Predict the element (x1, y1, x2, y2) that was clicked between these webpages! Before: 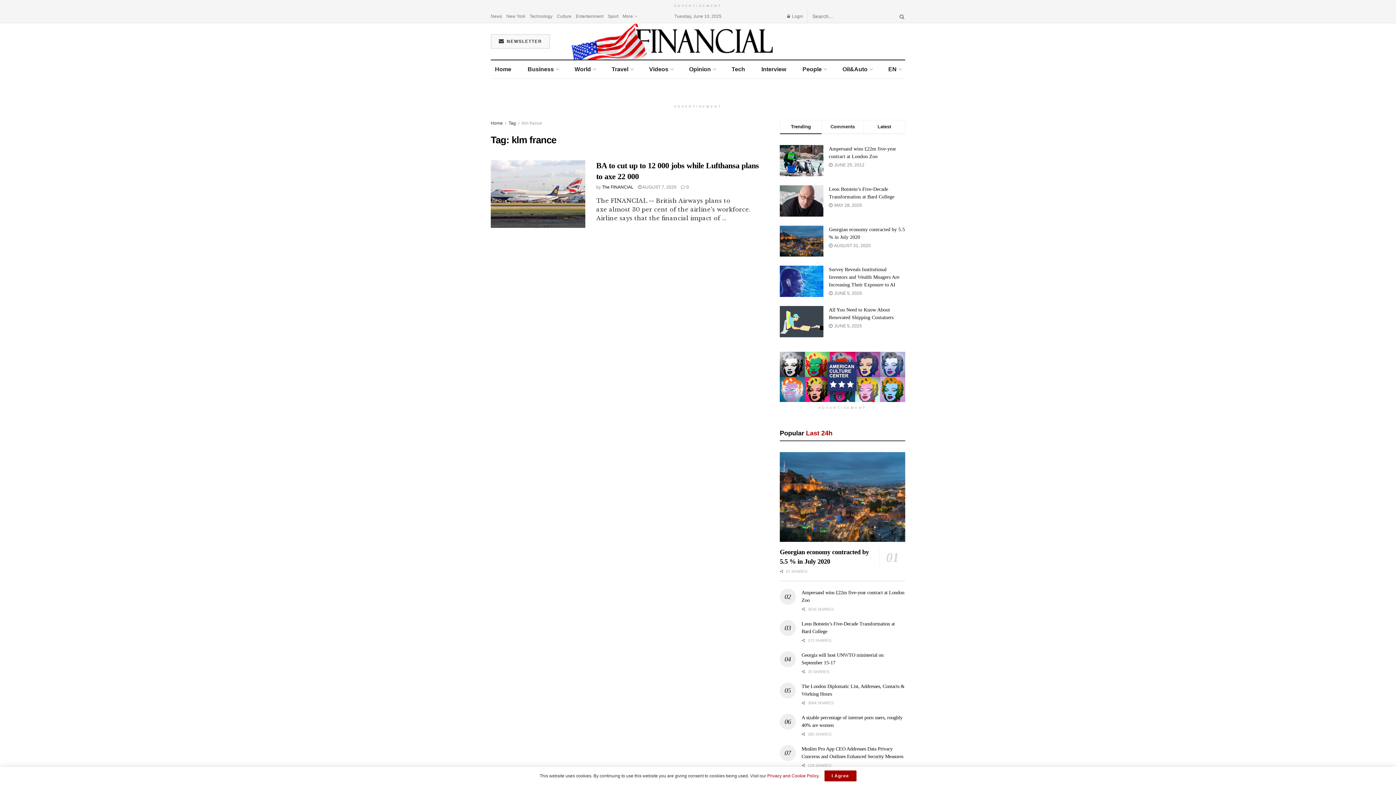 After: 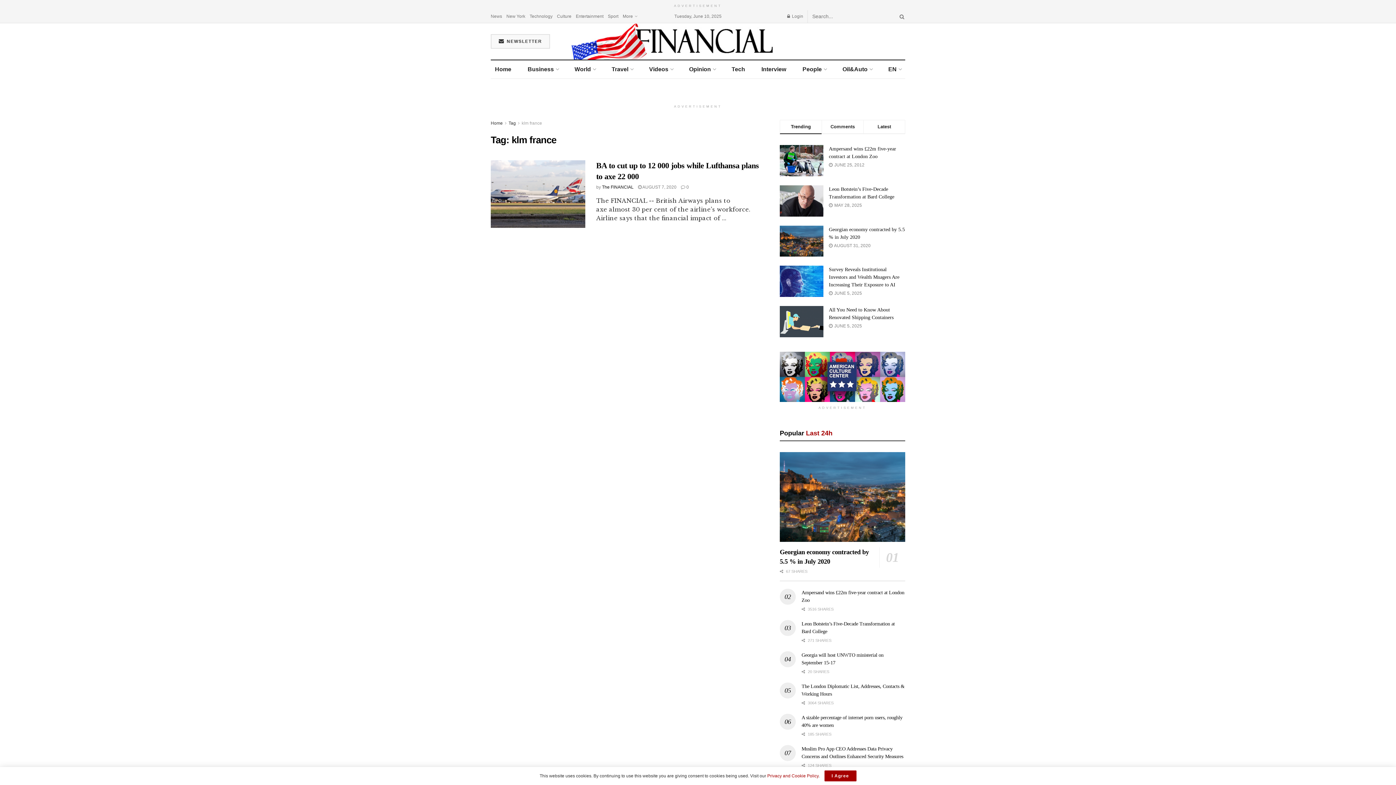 Action: bbox: (529, 10, 552, 22) label: Technology